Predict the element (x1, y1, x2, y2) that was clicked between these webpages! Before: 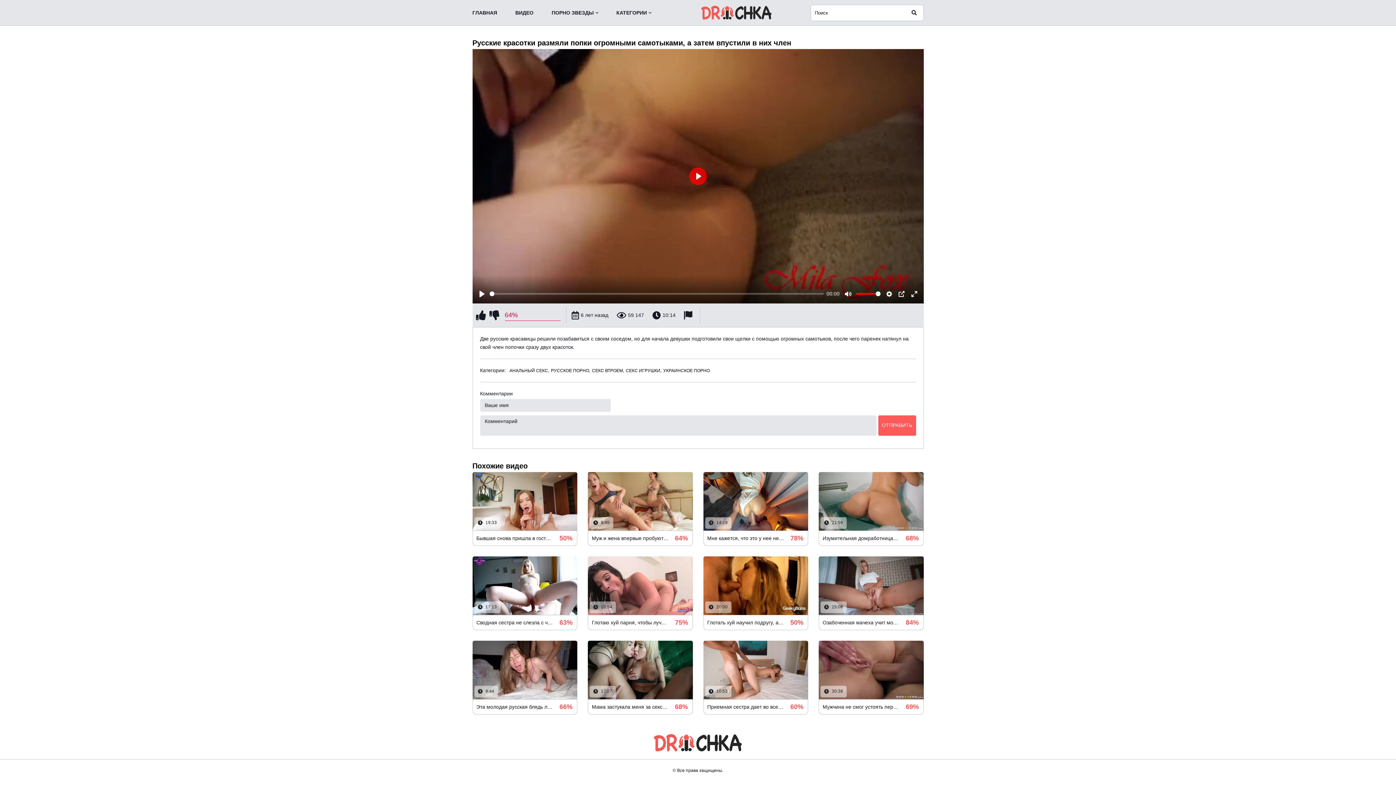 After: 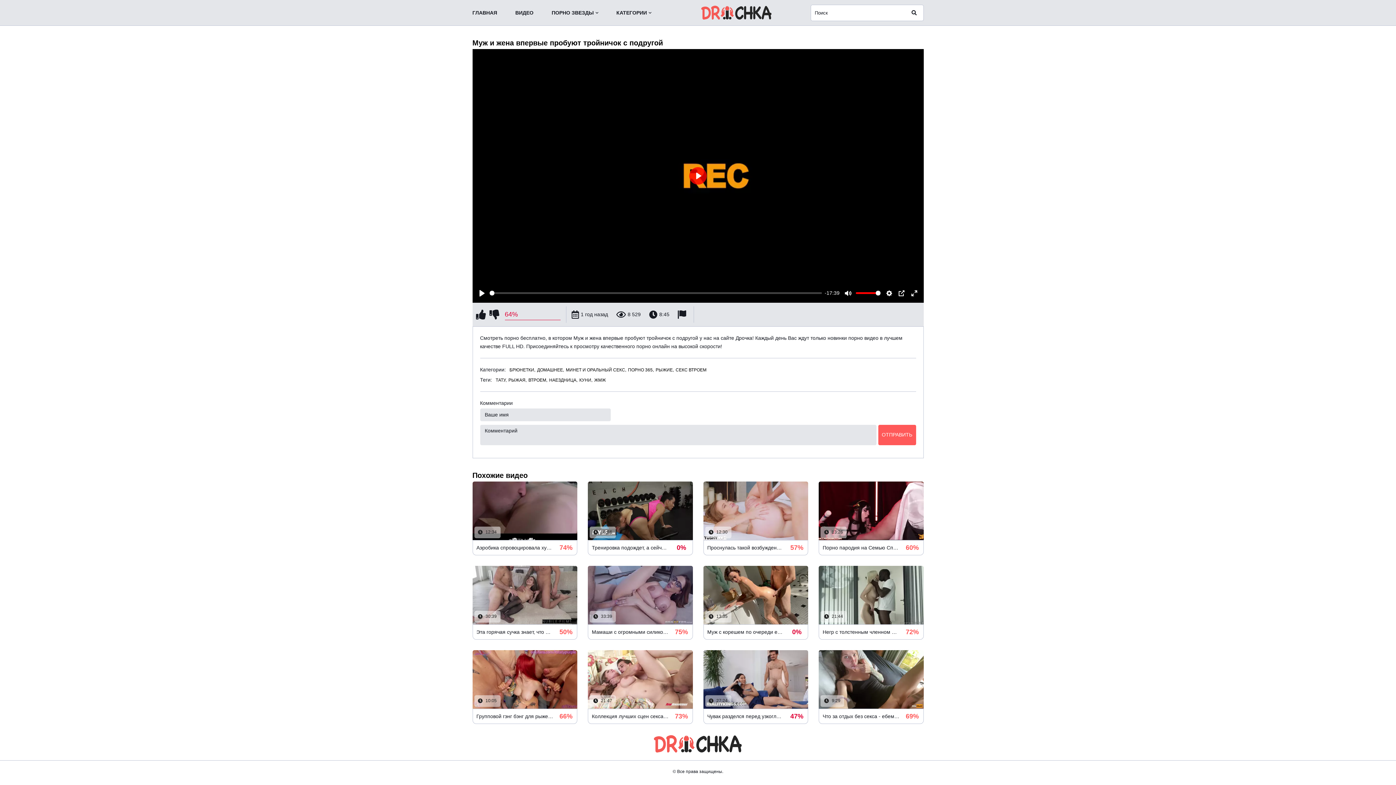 Action: bbox: (588, 530, 692, 546) label: Муж и жена впервые пробуют тройничок с подругой
64%